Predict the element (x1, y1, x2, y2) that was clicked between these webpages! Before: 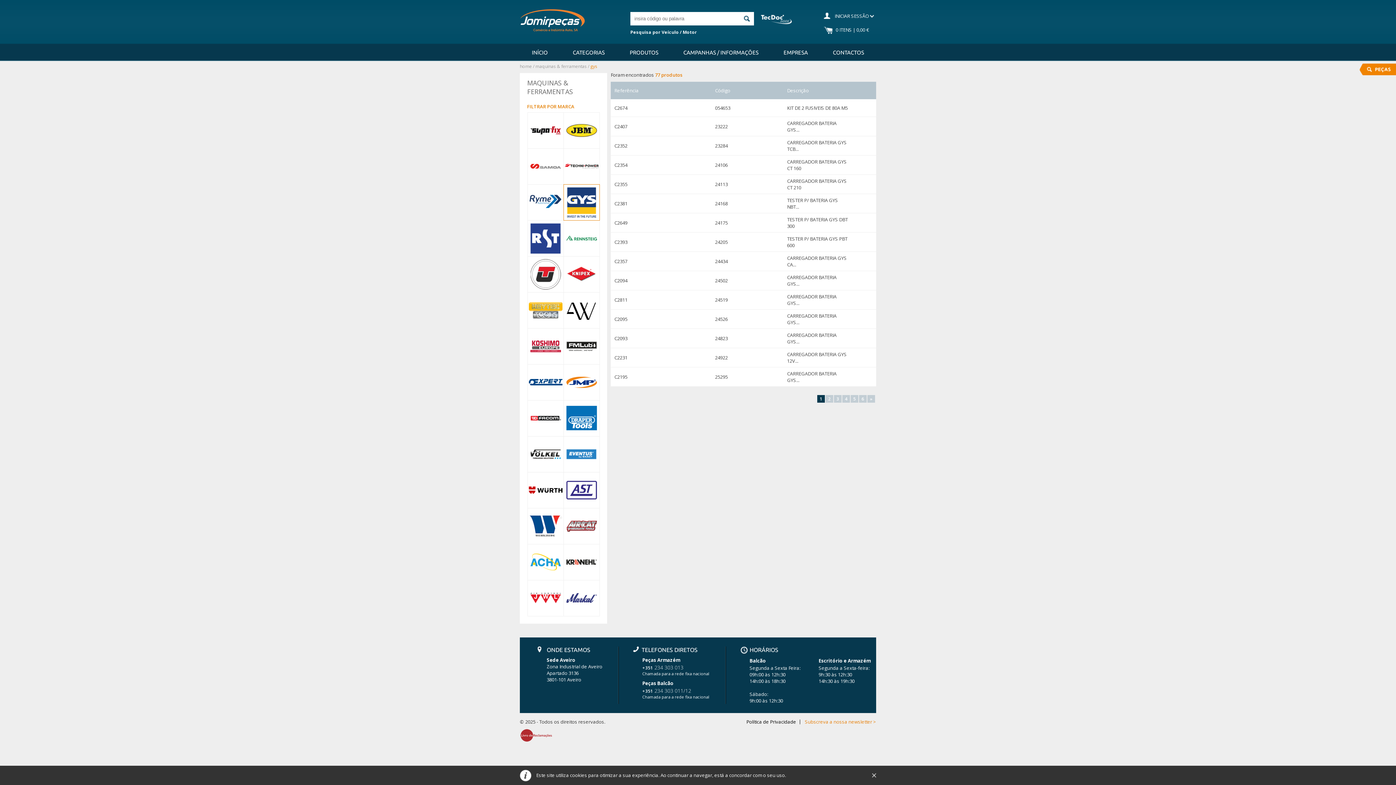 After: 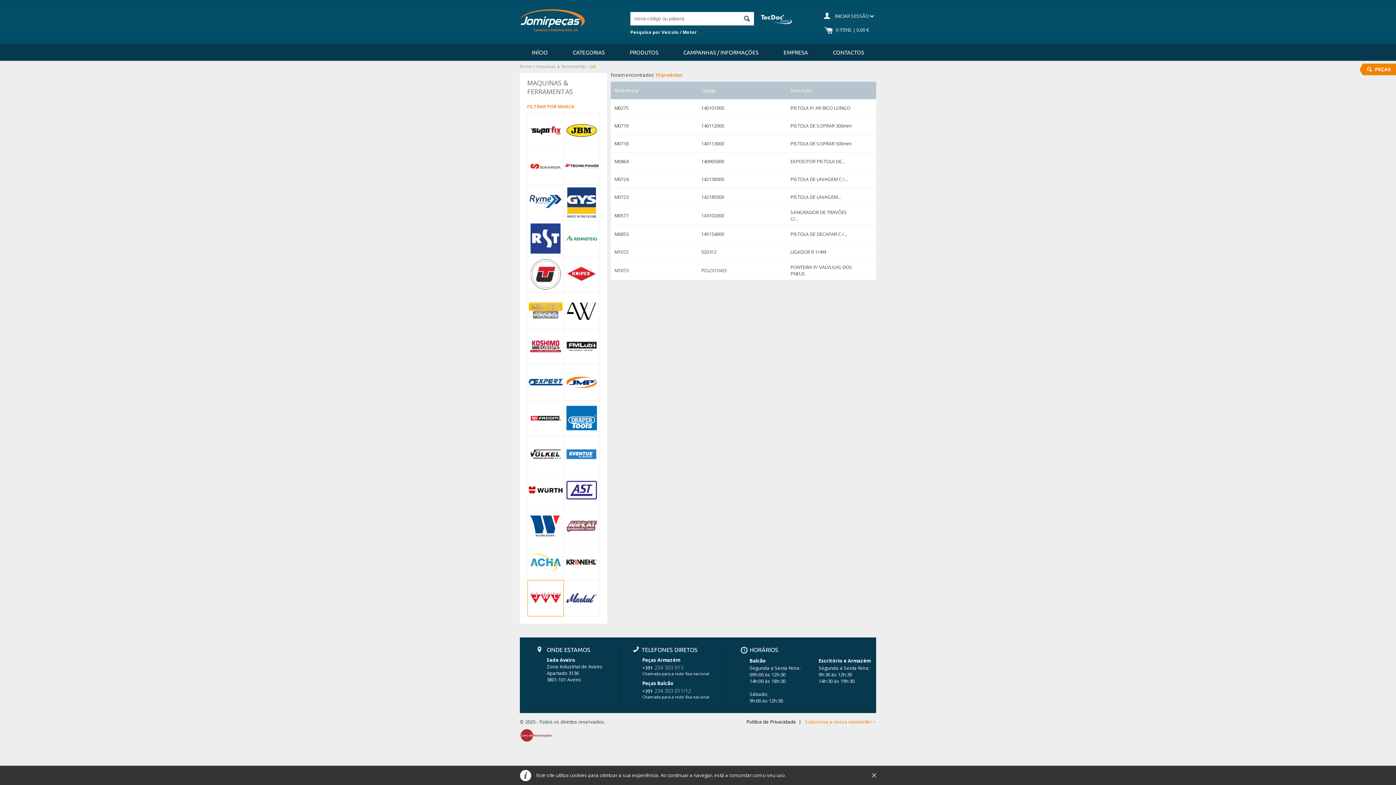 Action: bbox: (527, 580, 563, 617)